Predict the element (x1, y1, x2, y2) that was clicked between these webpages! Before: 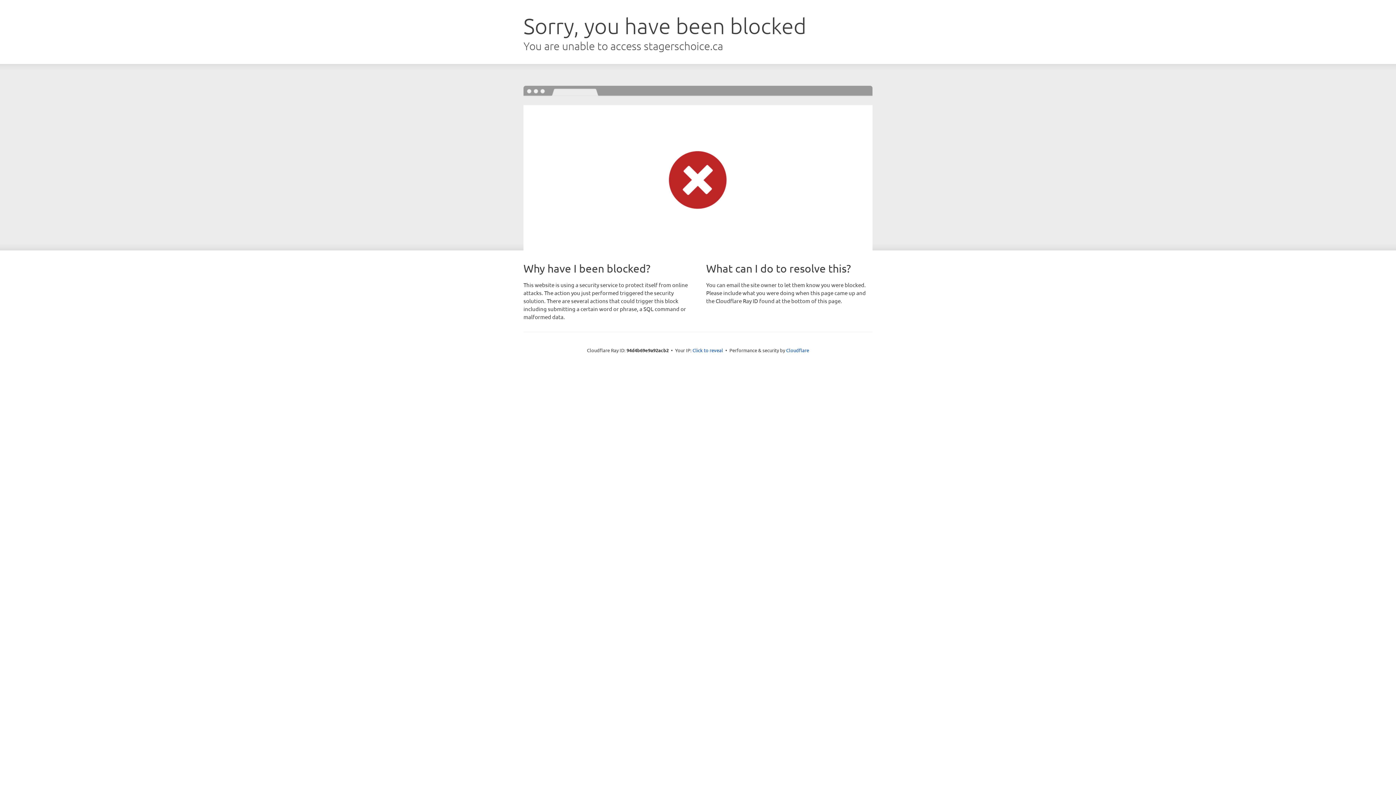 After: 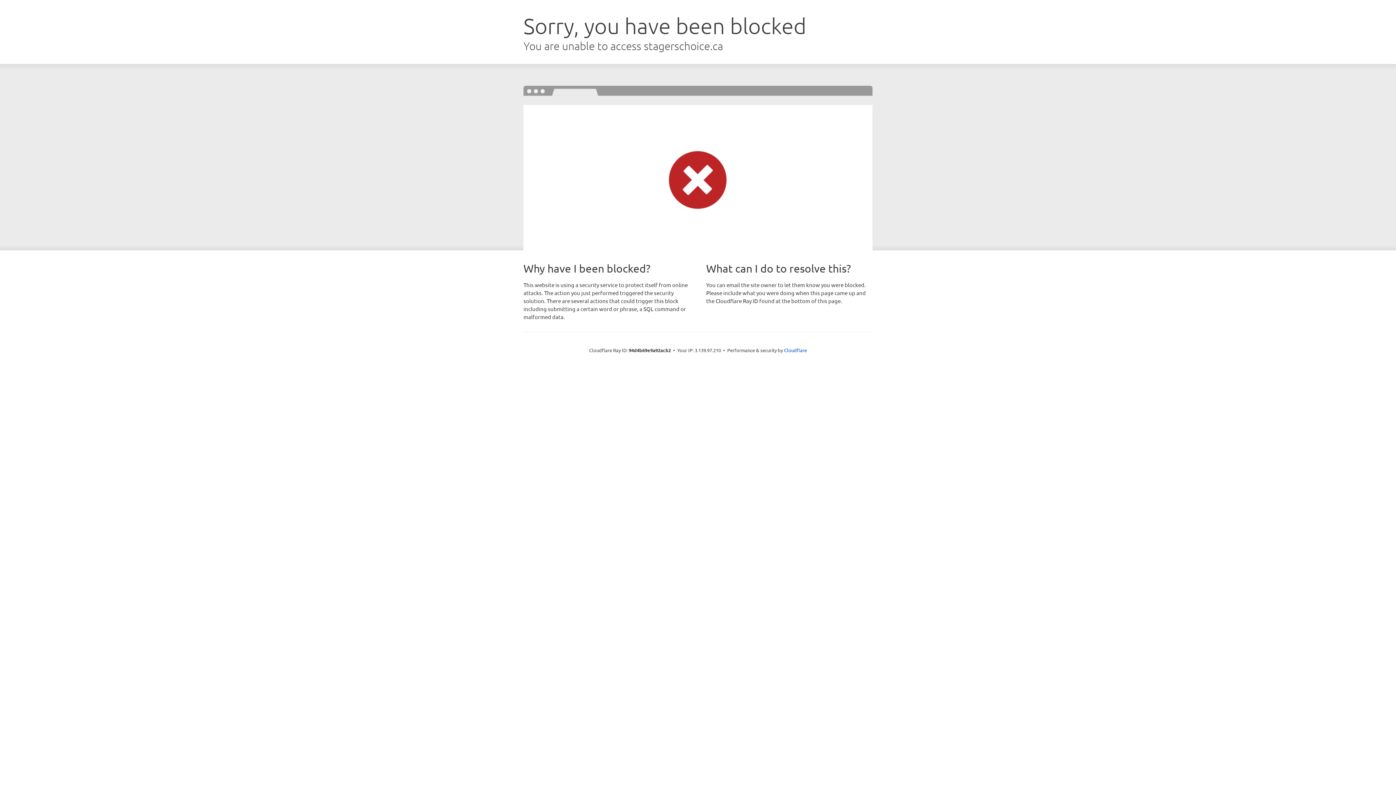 Action: label: Click to reveal bbox: (692, 346, 723, 353)